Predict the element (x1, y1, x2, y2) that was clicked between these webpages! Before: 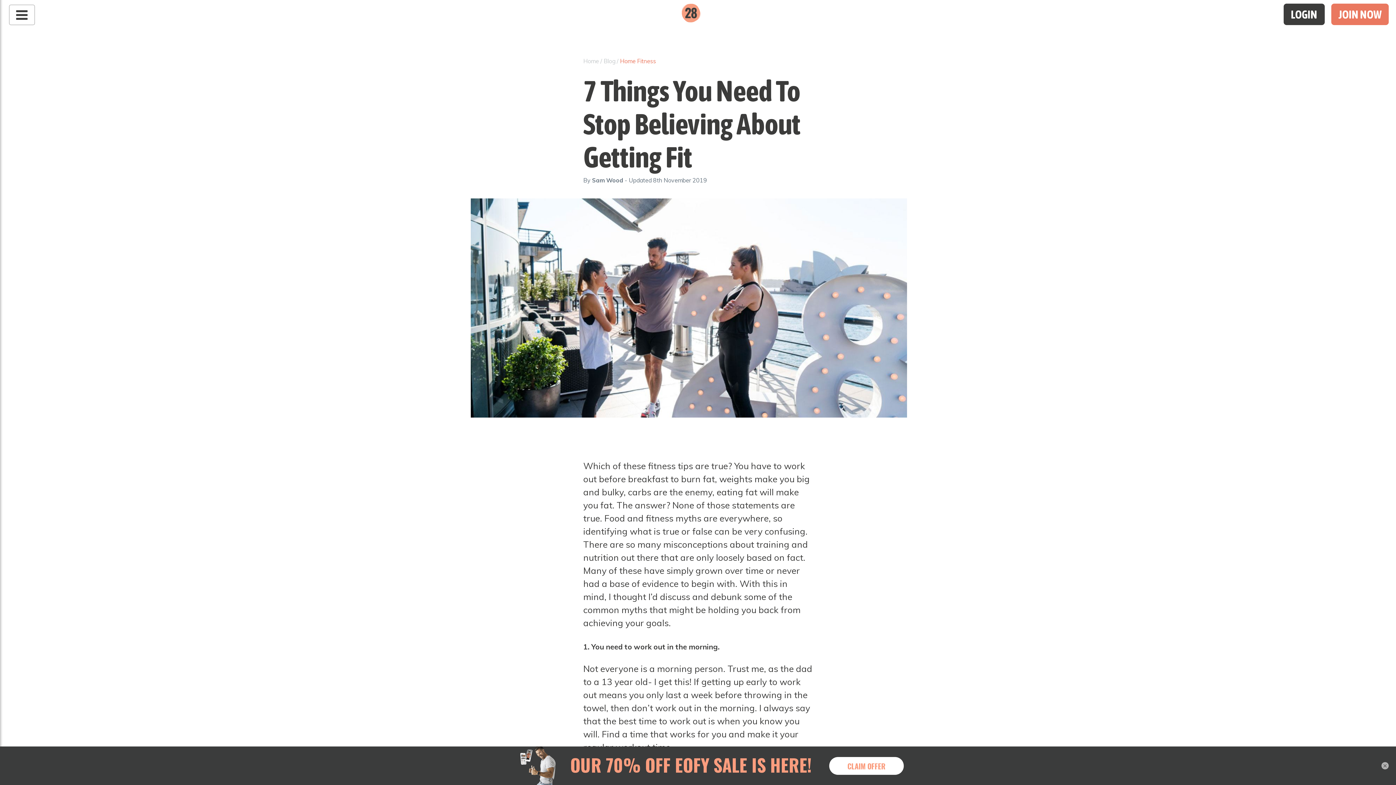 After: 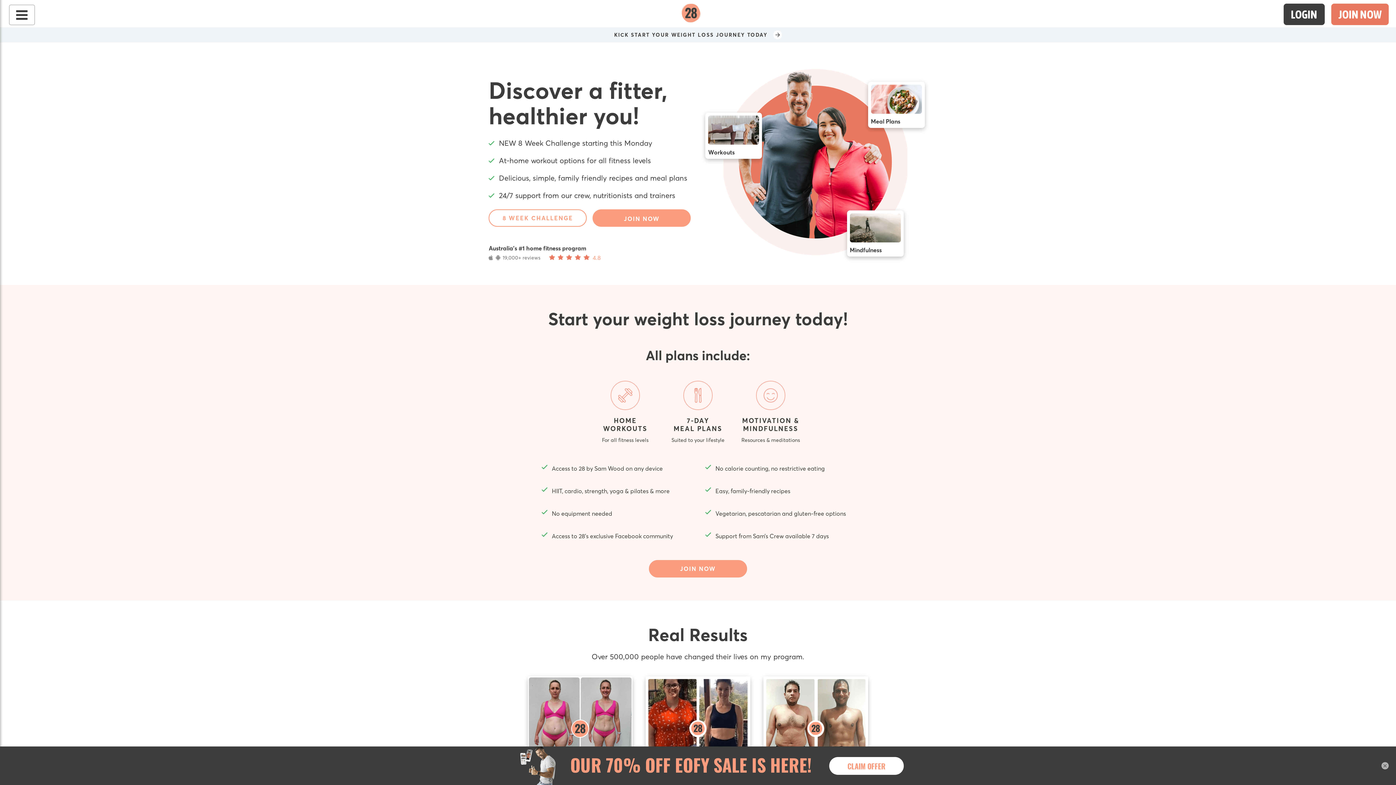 Action: bbox: (622, 3, 760, 22)